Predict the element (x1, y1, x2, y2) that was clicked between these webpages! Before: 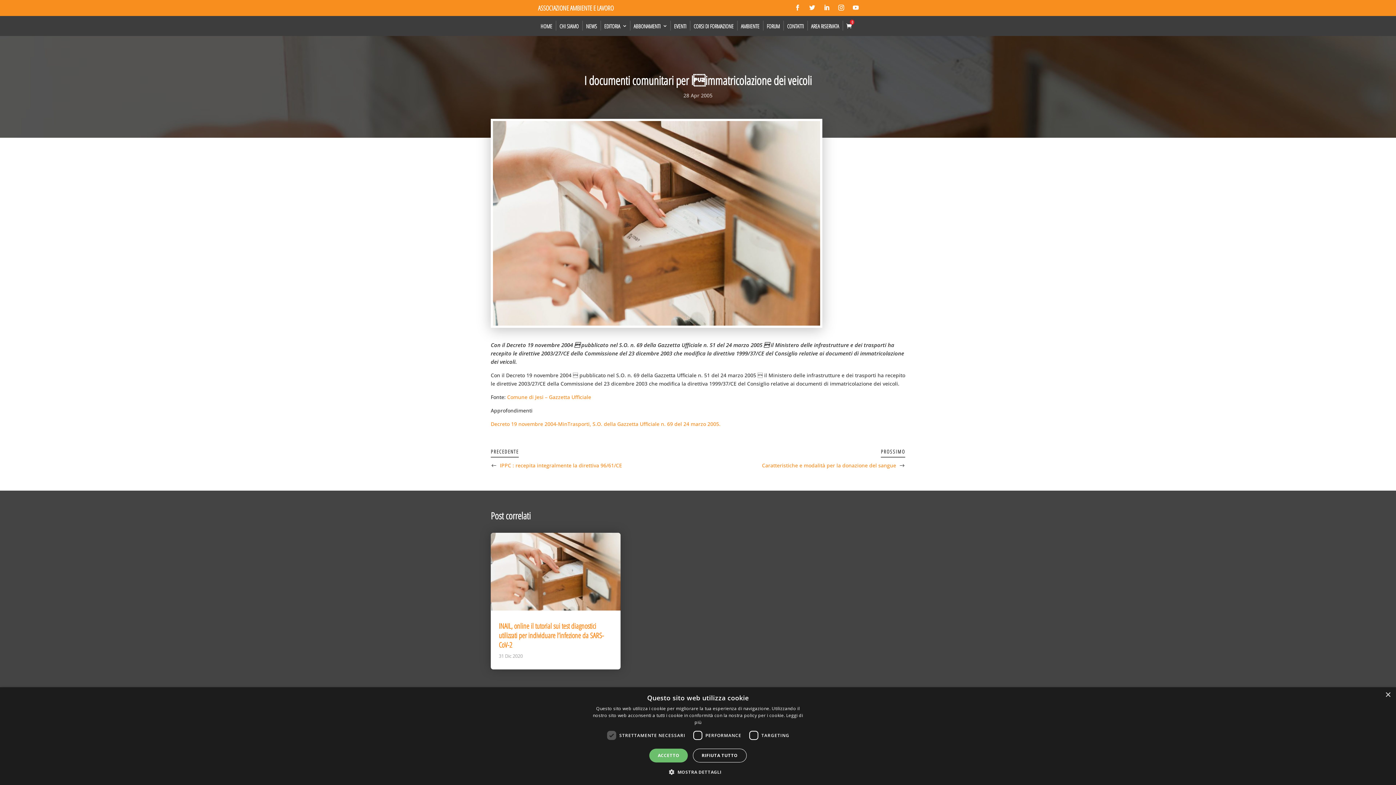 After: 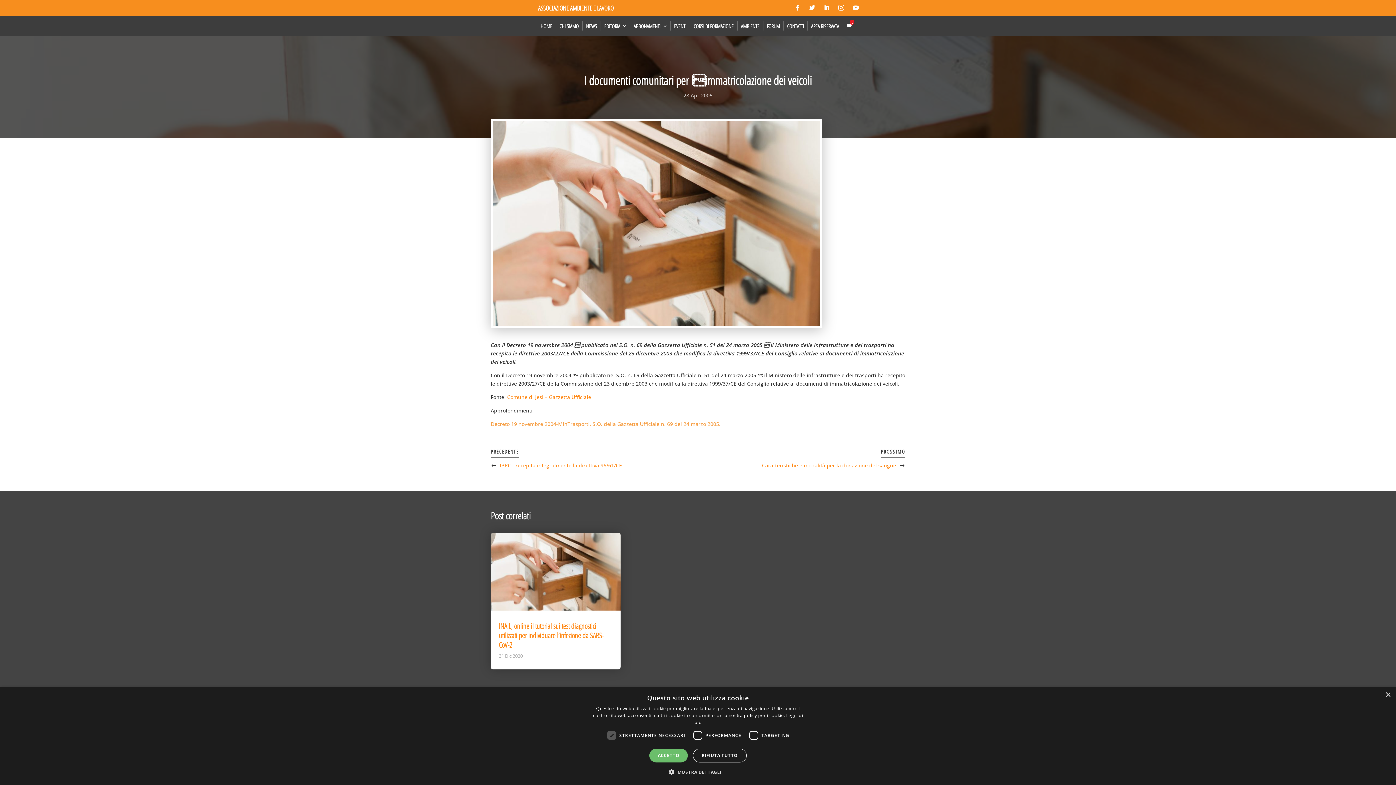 Action: label: Decreto 19 novembre 2004-MinTrasporti, S.O. della Gazzetta Ufficiale n. 69 del 24 marzo 2005. bbox: (490, 420, 720, 427)